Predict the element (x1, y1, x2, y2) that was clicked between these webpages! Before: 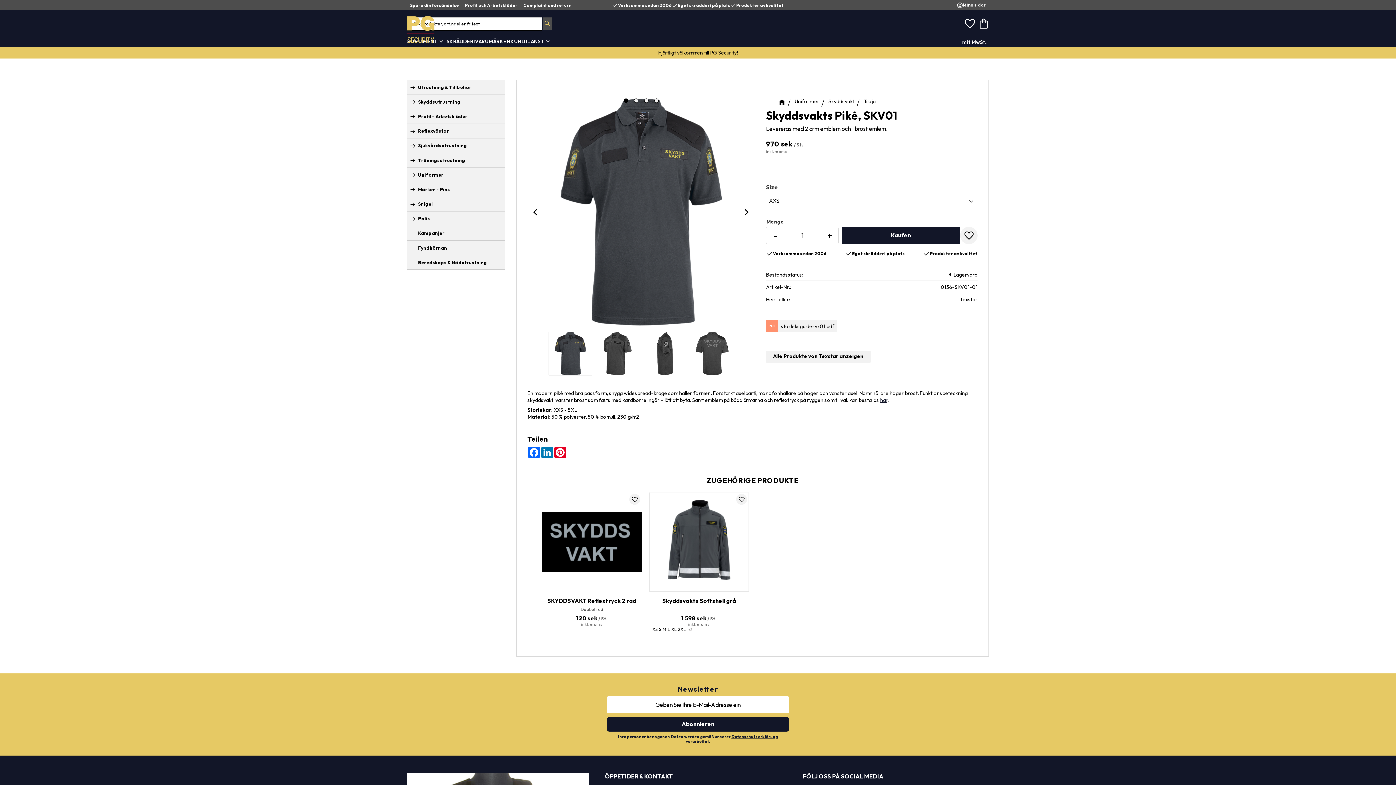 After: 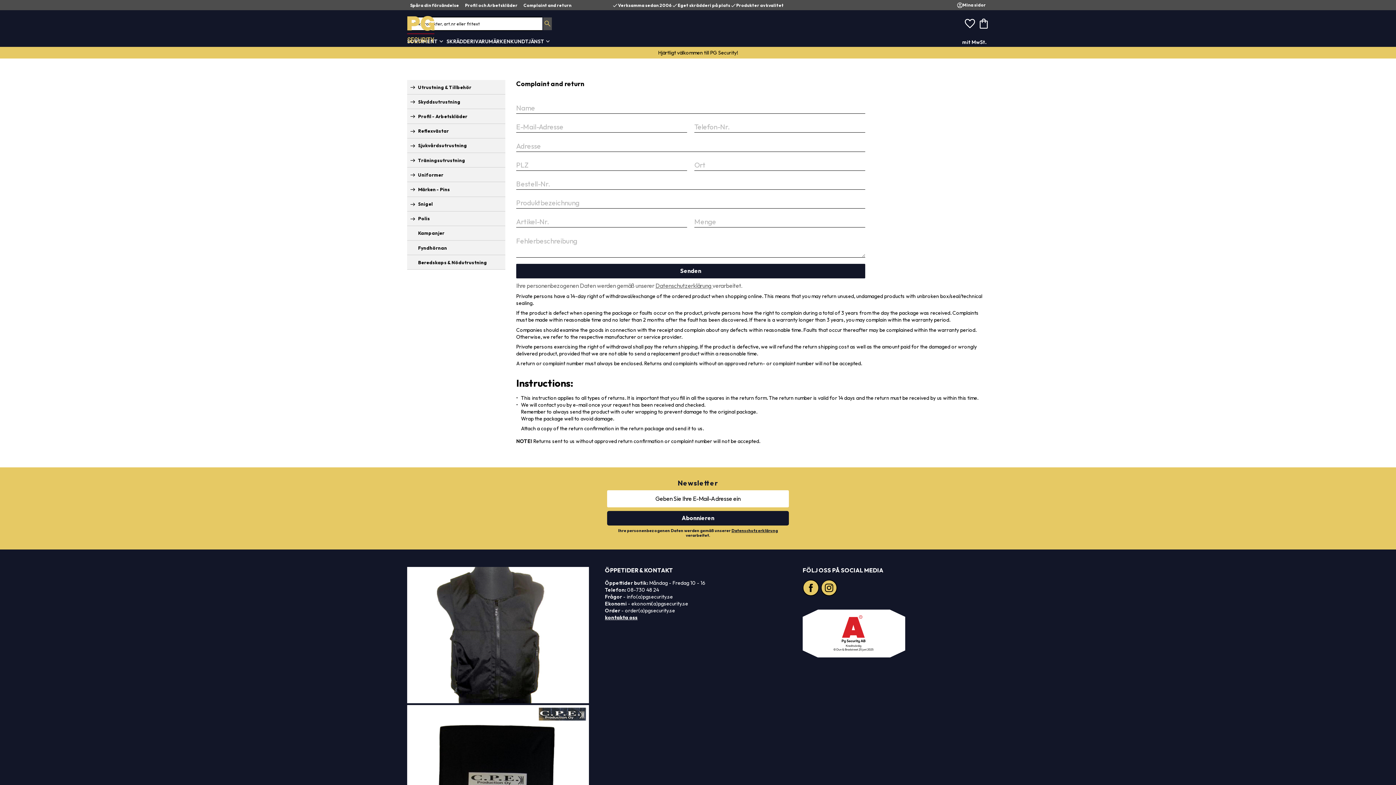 Action: label: Complaint and return bbox: (523, 2, 571, 7)